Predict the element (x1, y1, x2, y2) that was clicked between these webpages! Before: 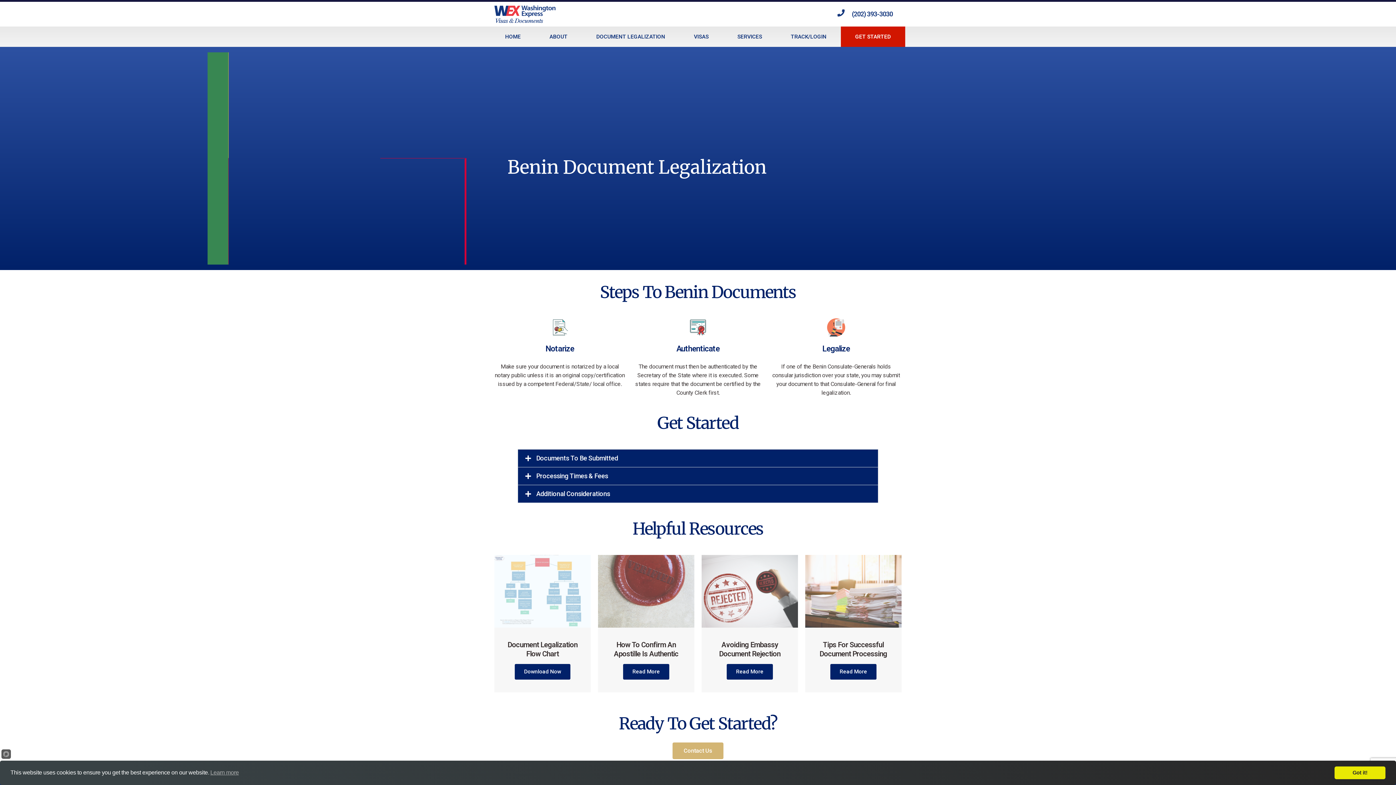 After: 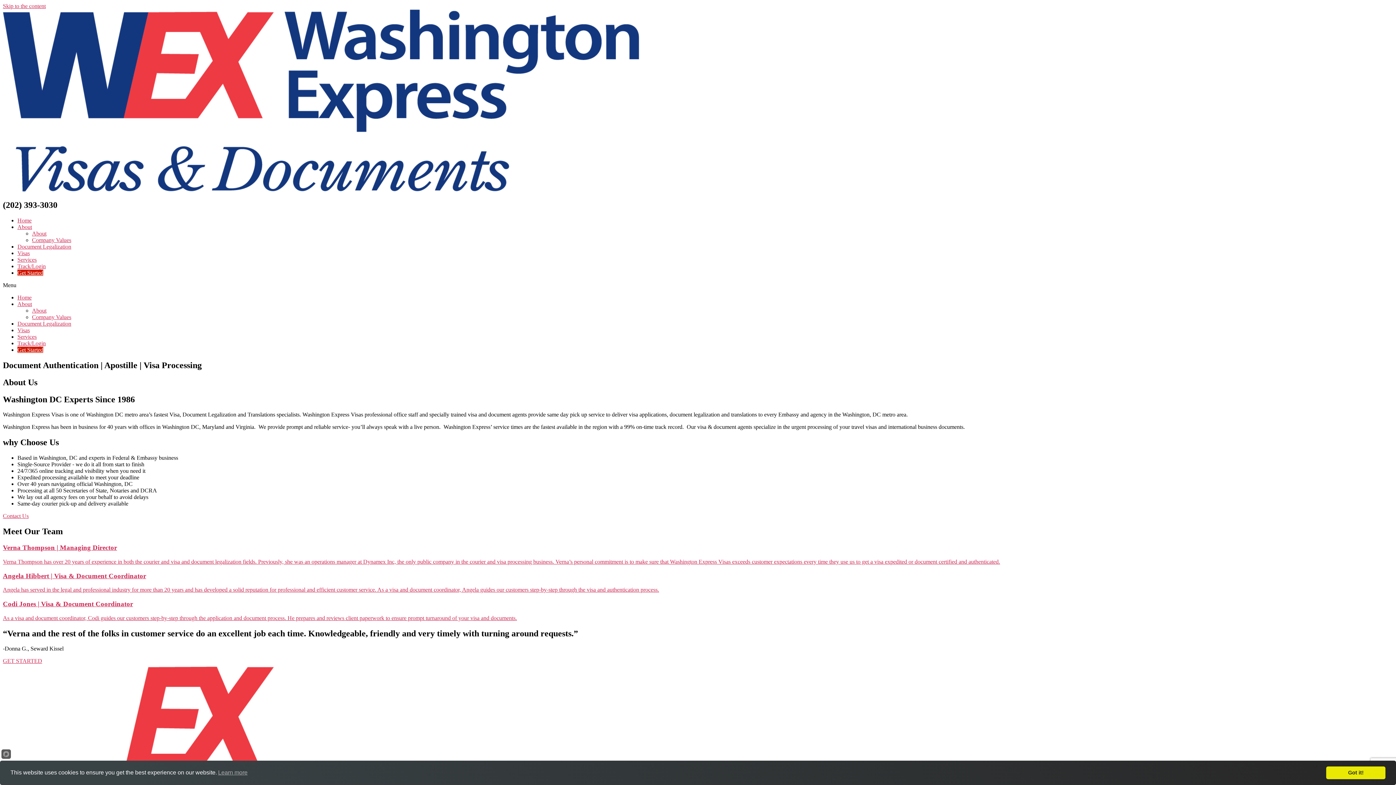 Action: label: ABOUT bbox: (535, 26, 582, 46)